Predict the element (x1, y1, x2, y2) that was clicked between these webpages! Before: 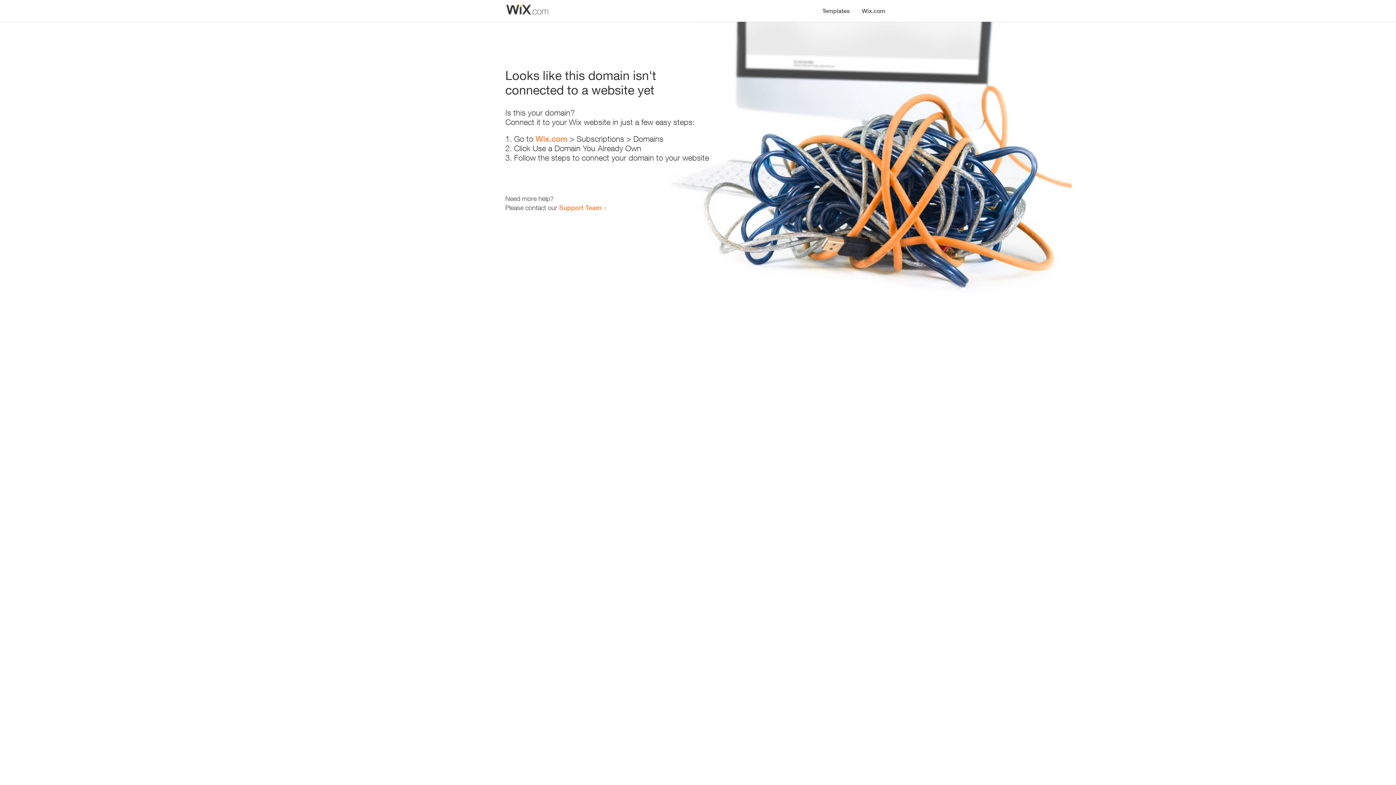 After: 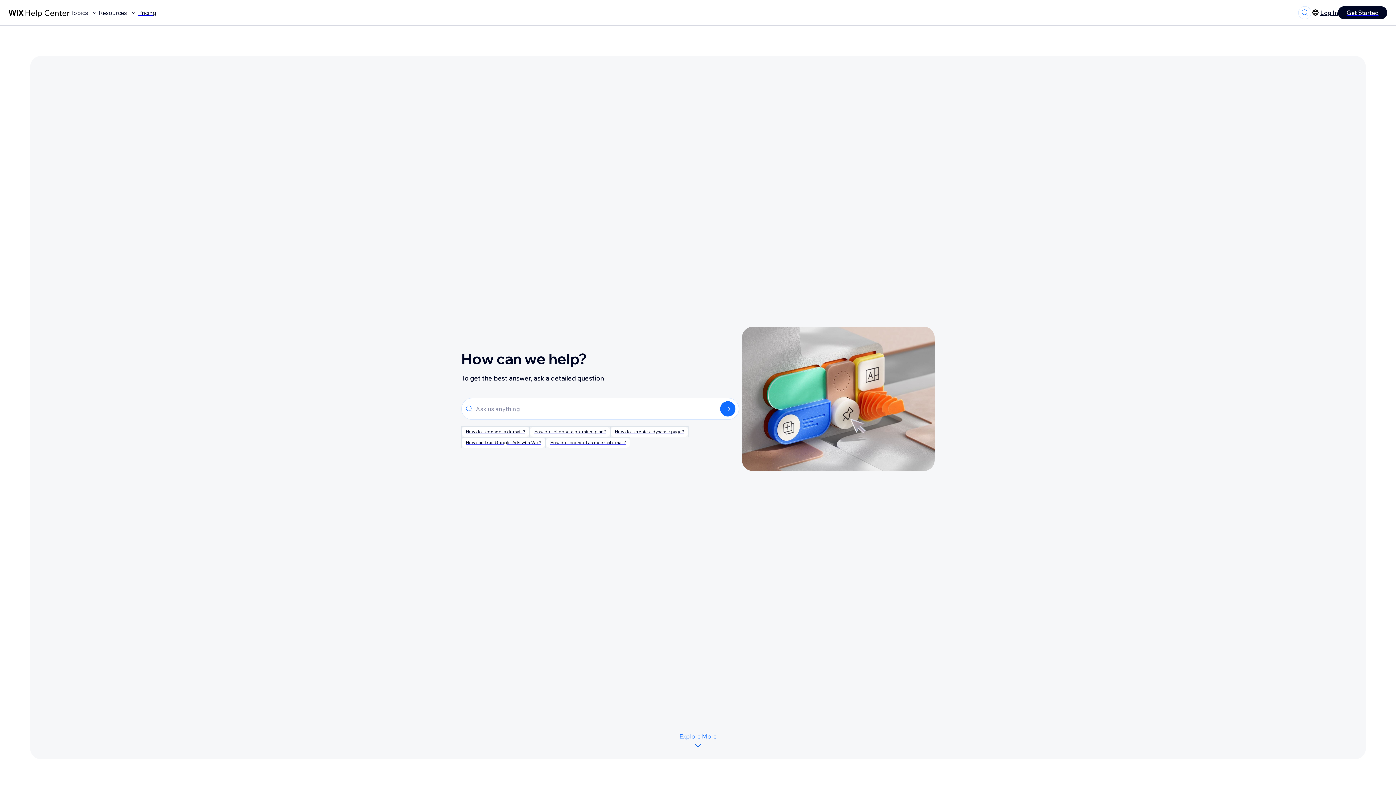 Action: label: Support Team bbox: (559, 203, 601, 211)